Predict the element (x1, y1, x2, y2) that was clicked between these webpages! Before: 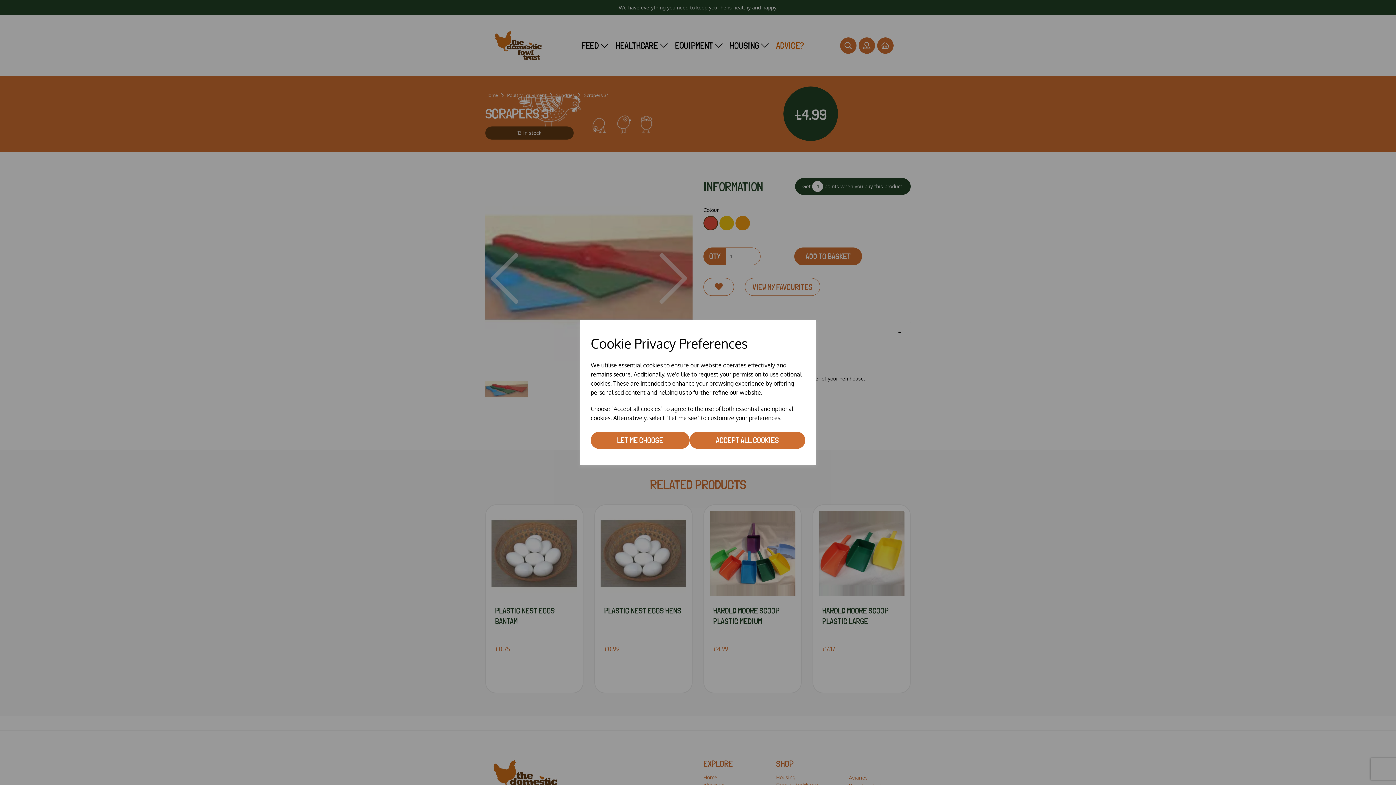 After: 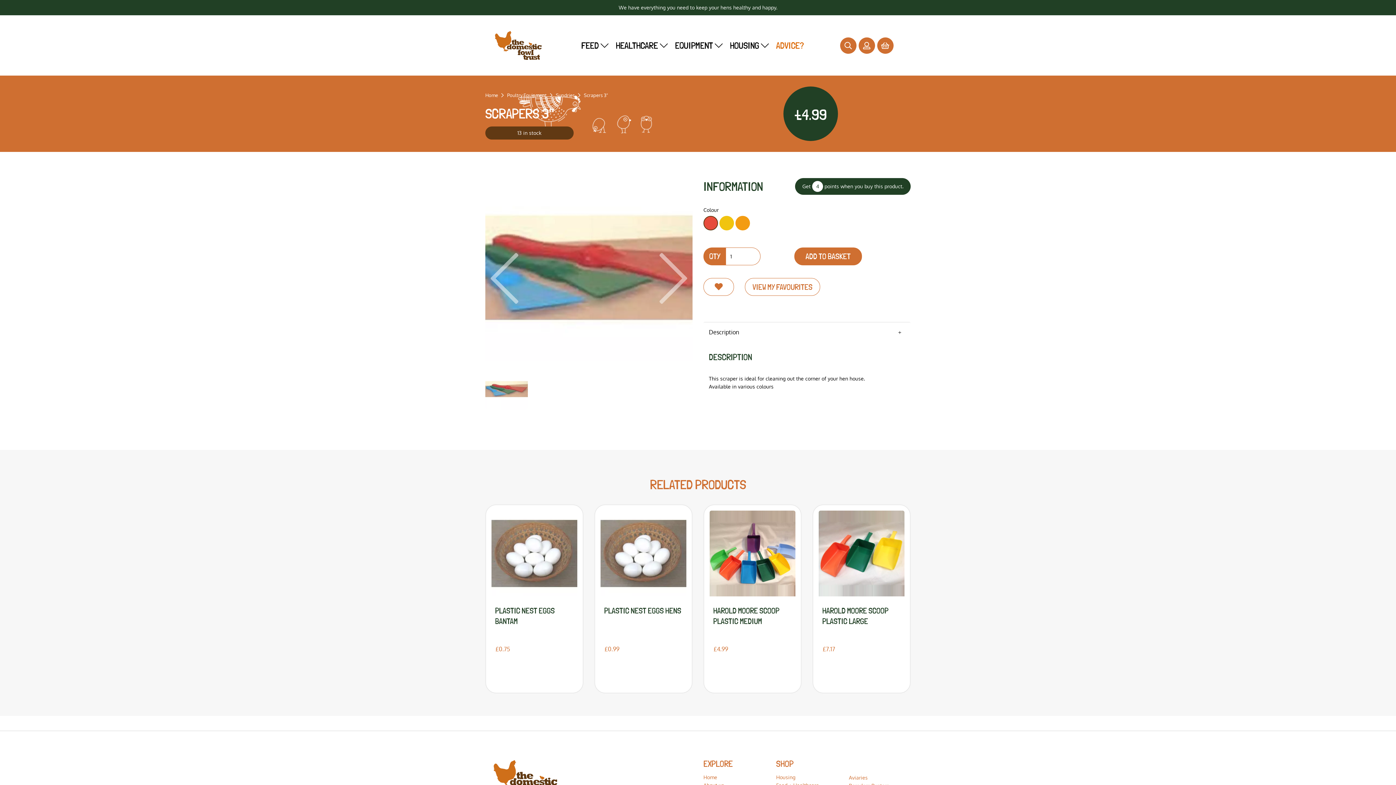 Action: label: ACCEPT ALL COOKIES bbox: (689, 431, 805, 448)